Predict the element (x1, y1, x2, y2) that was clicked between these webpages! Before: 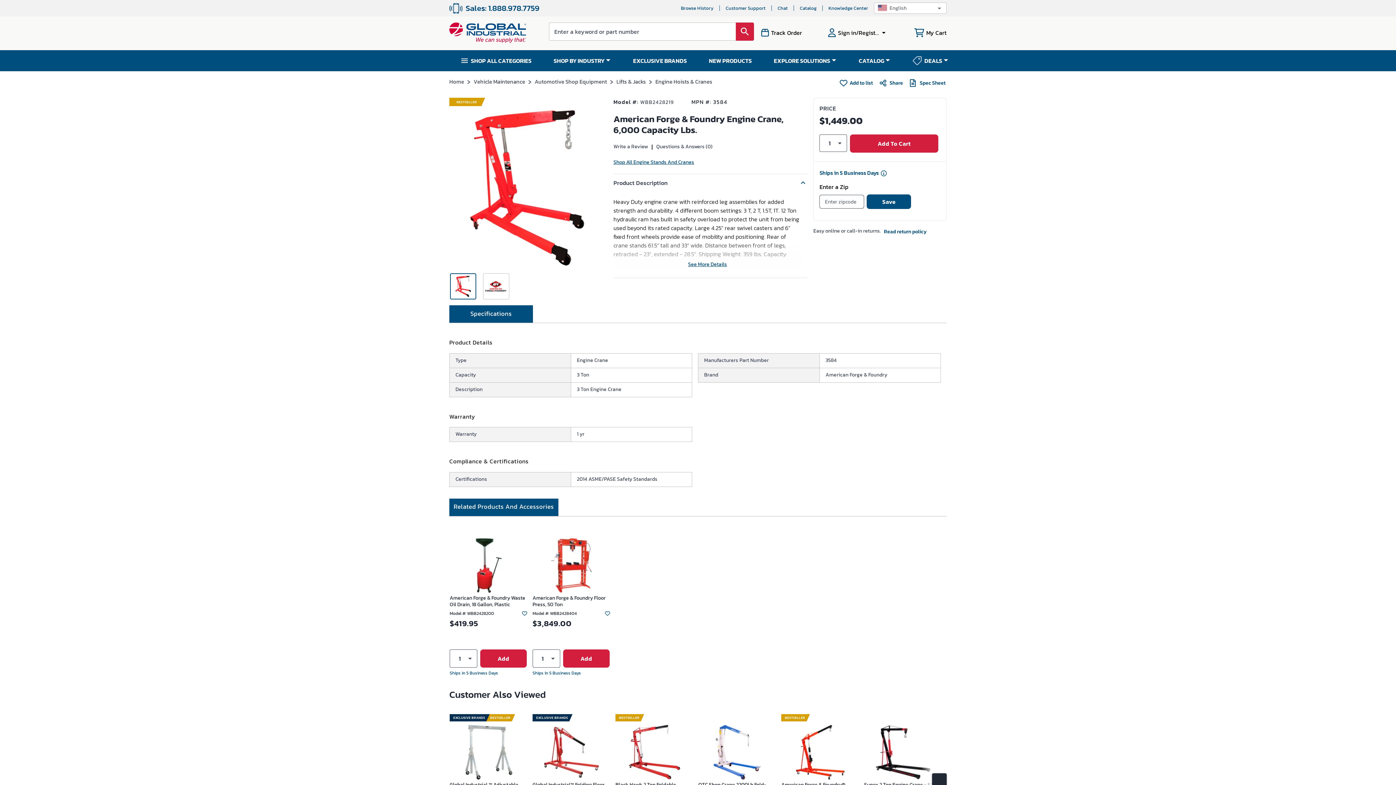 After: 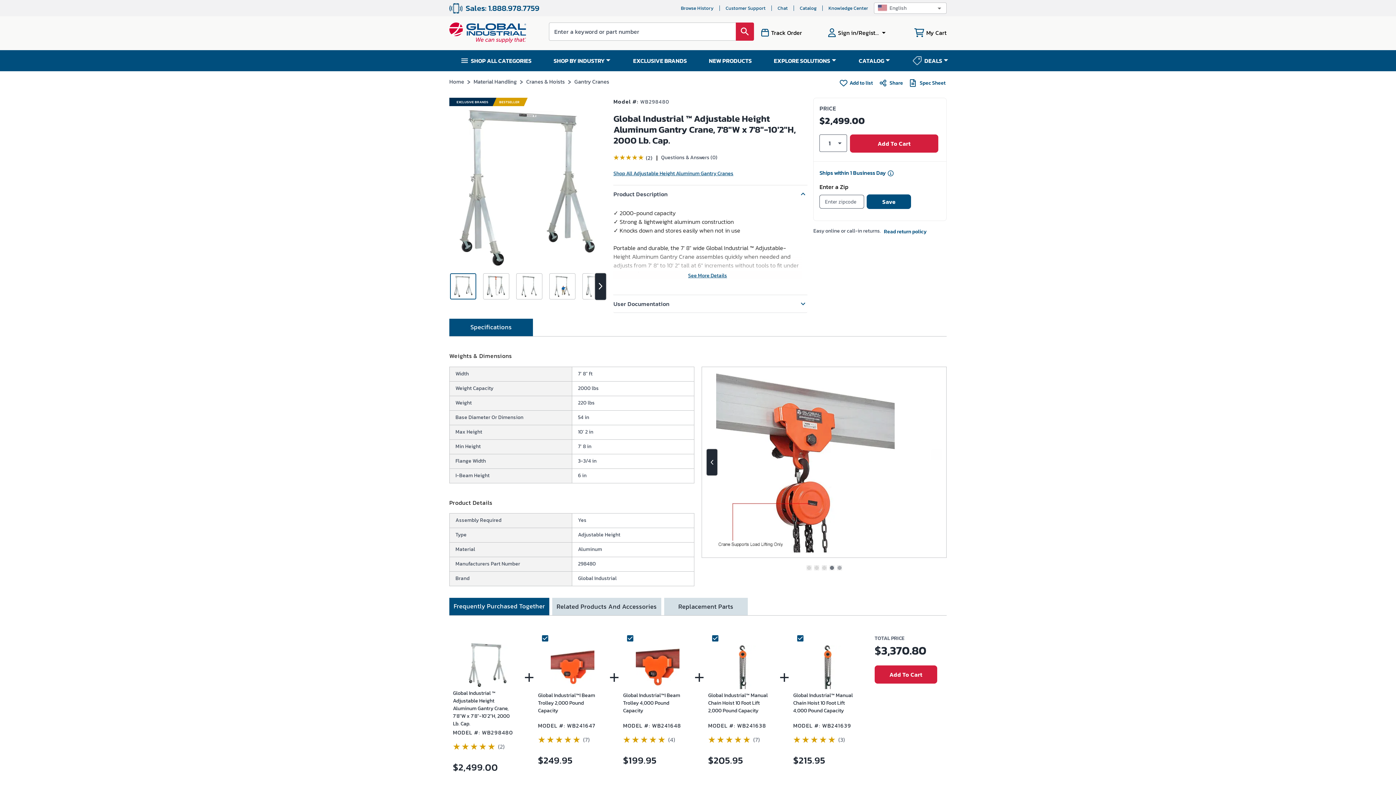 Action: bbox: (461, 725, 515, 779)